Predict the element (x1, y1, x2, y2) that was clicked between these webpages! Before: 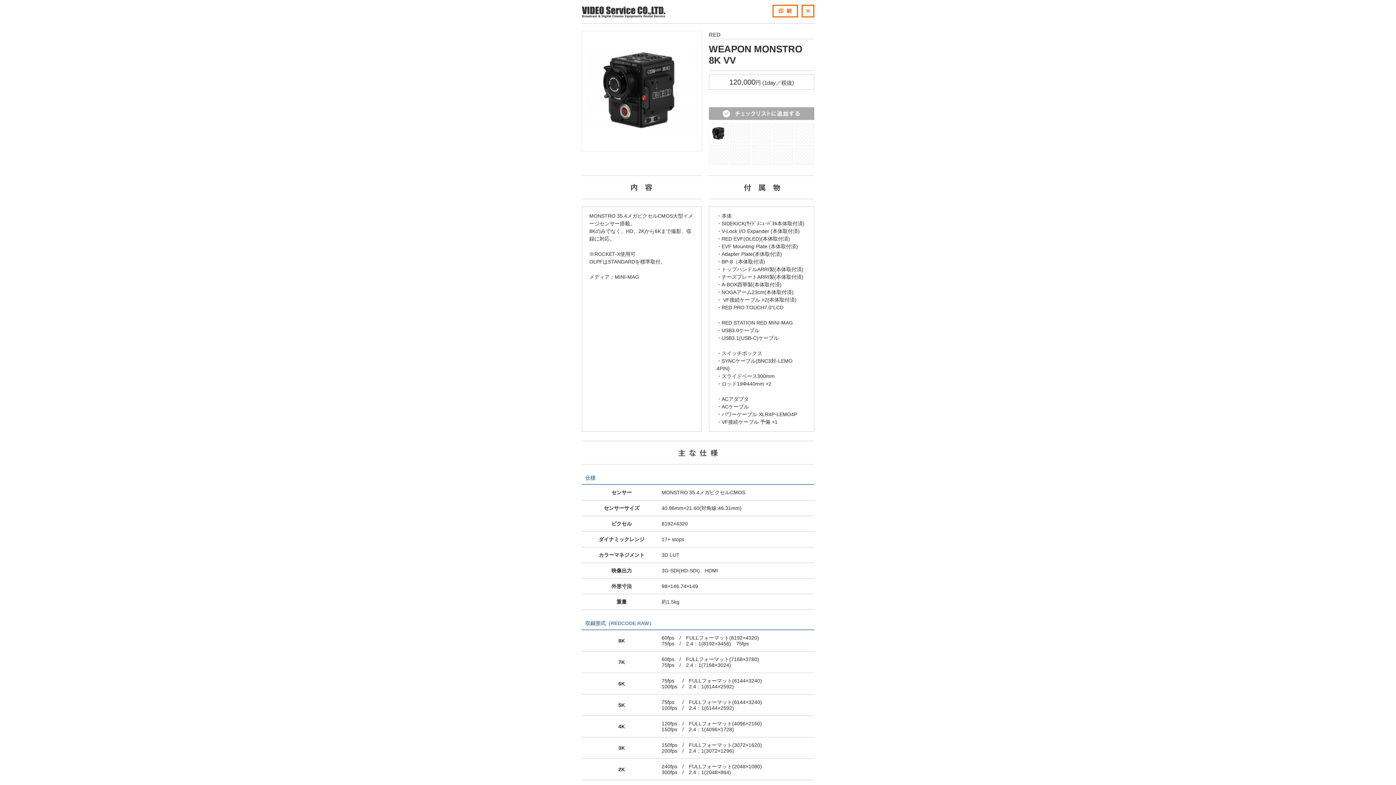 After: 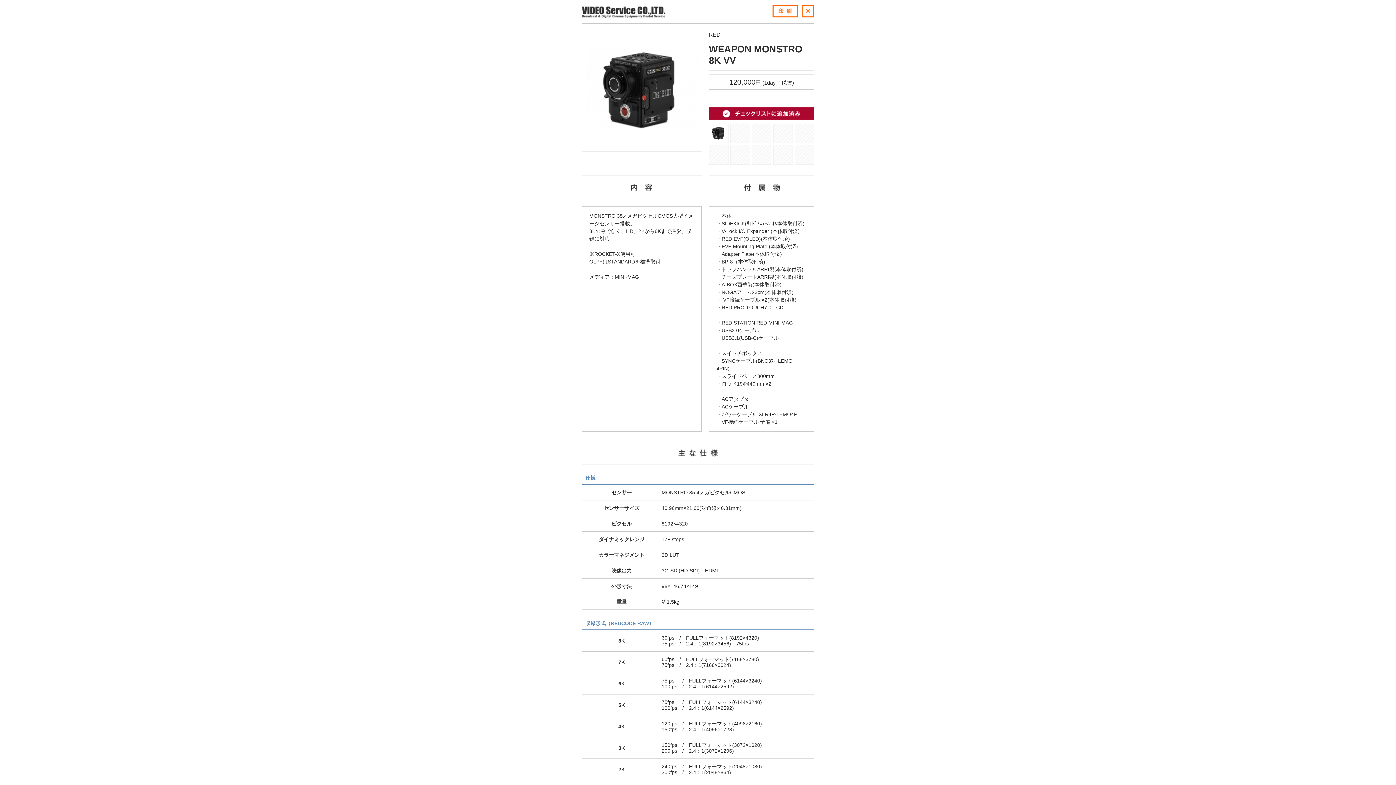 Action: bbox: (709, 107, 814, 120)